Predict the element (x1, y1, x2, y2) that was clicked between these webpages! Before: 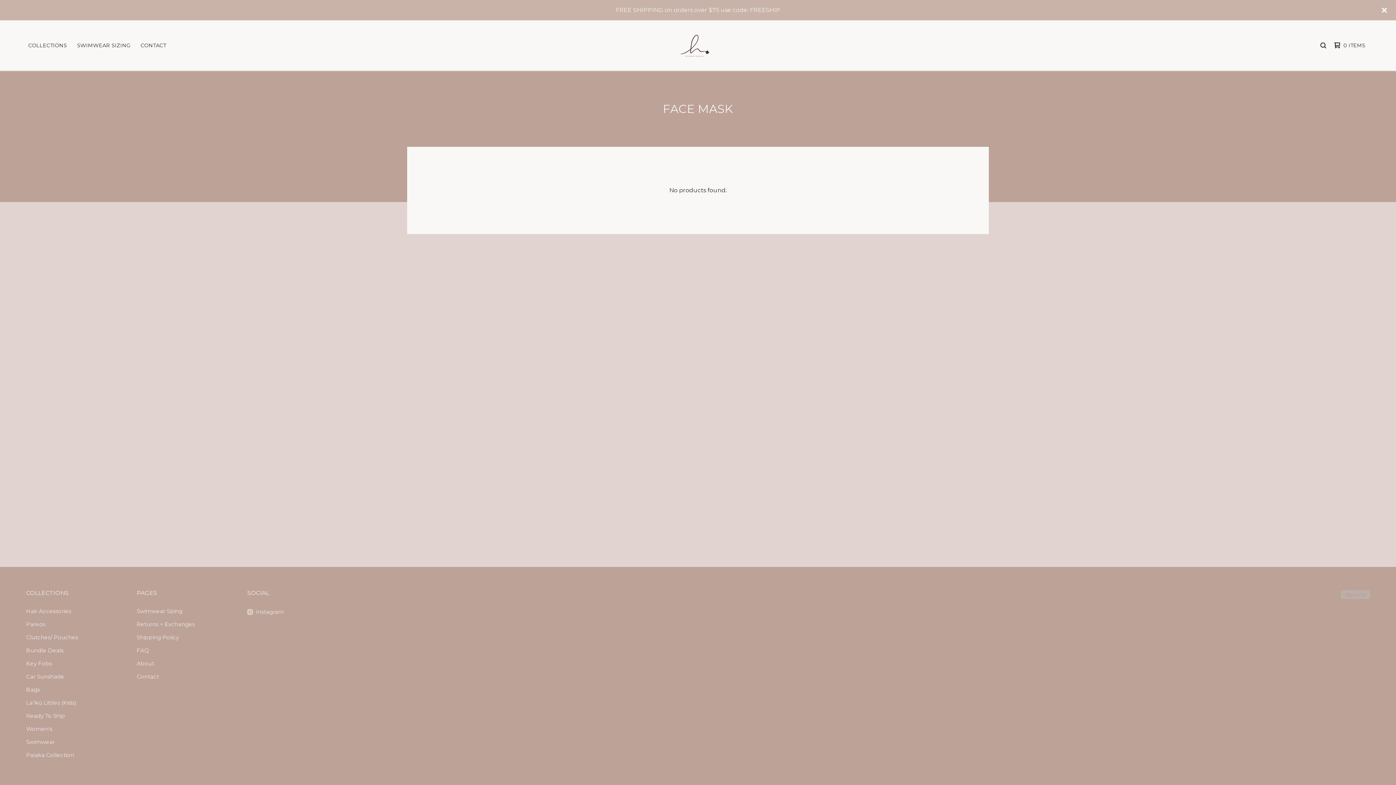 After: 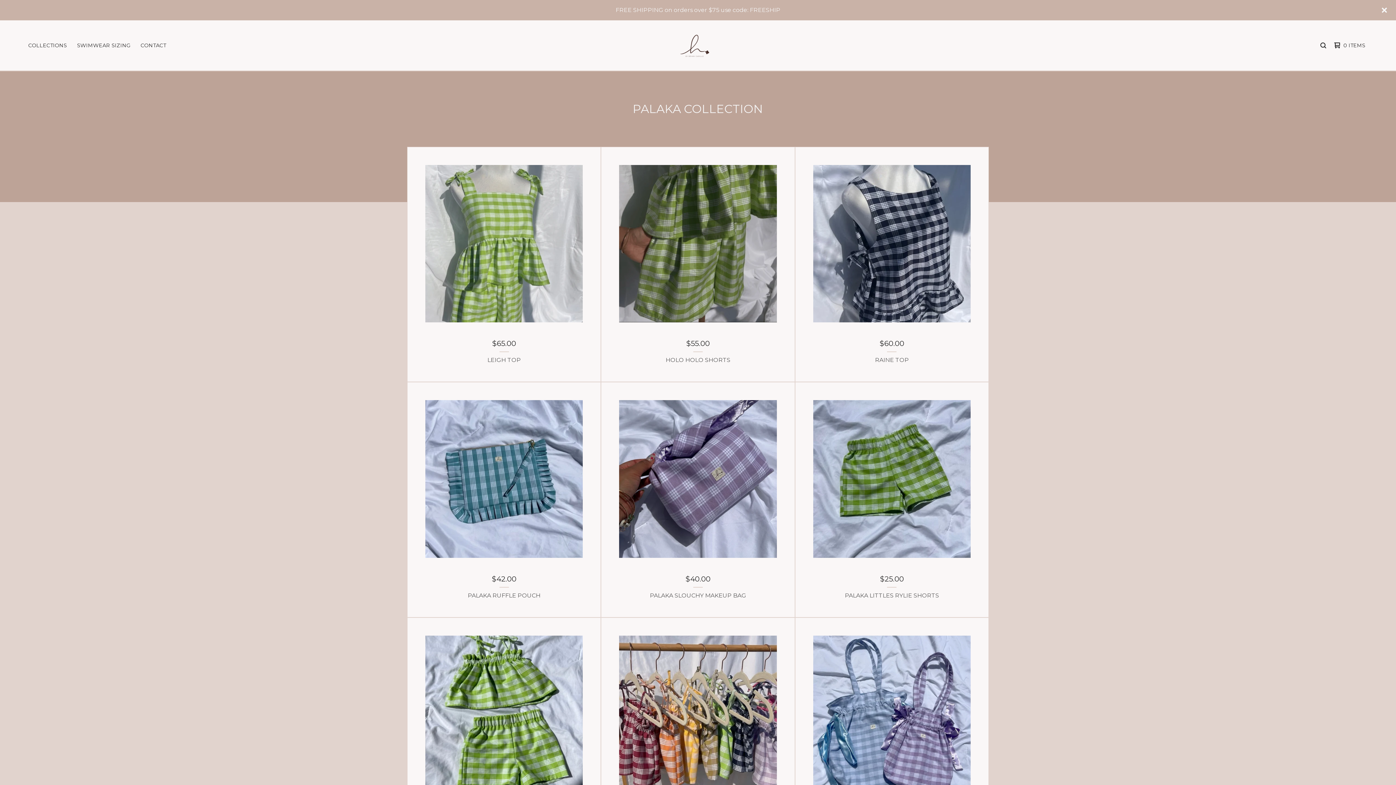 Action: label: Palaka Collection bbox: (23, 749, 120, 762)